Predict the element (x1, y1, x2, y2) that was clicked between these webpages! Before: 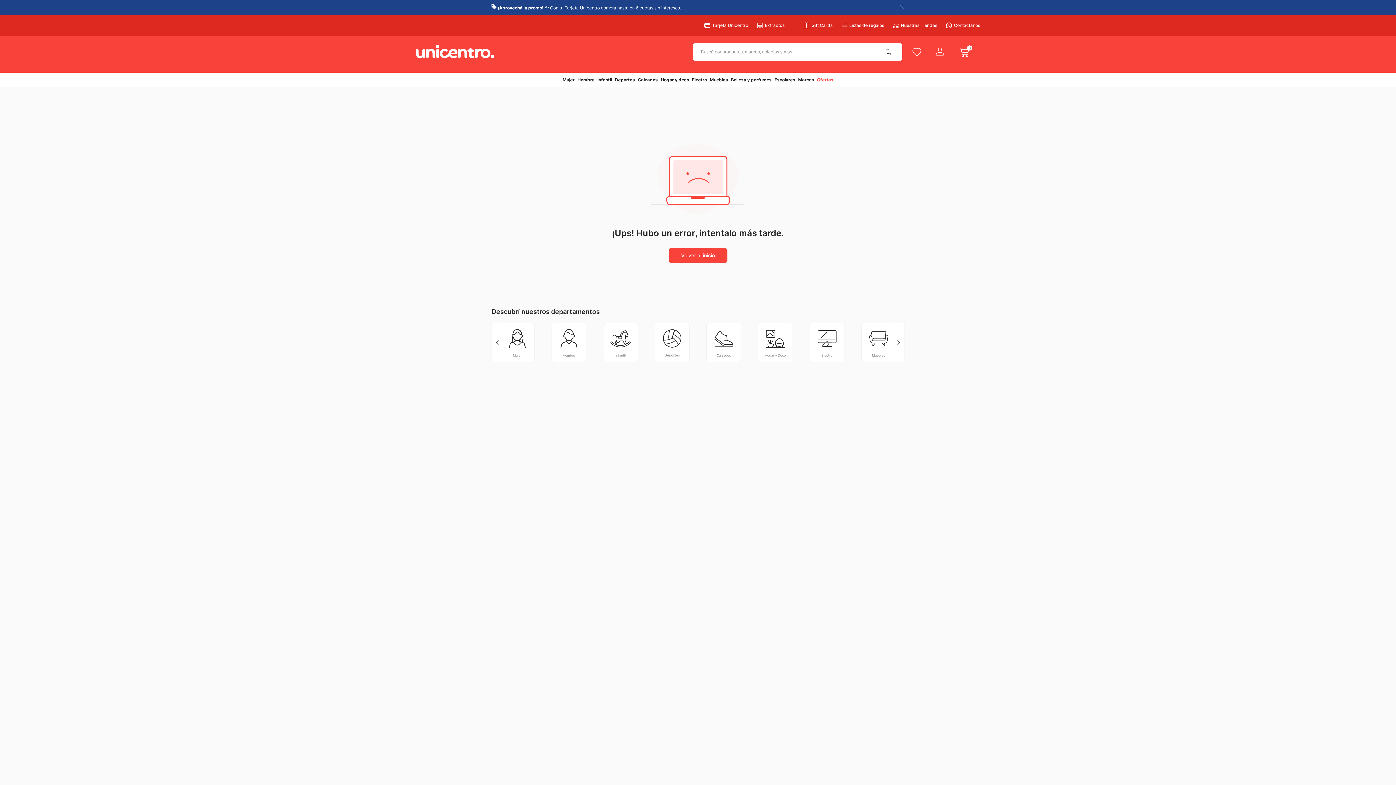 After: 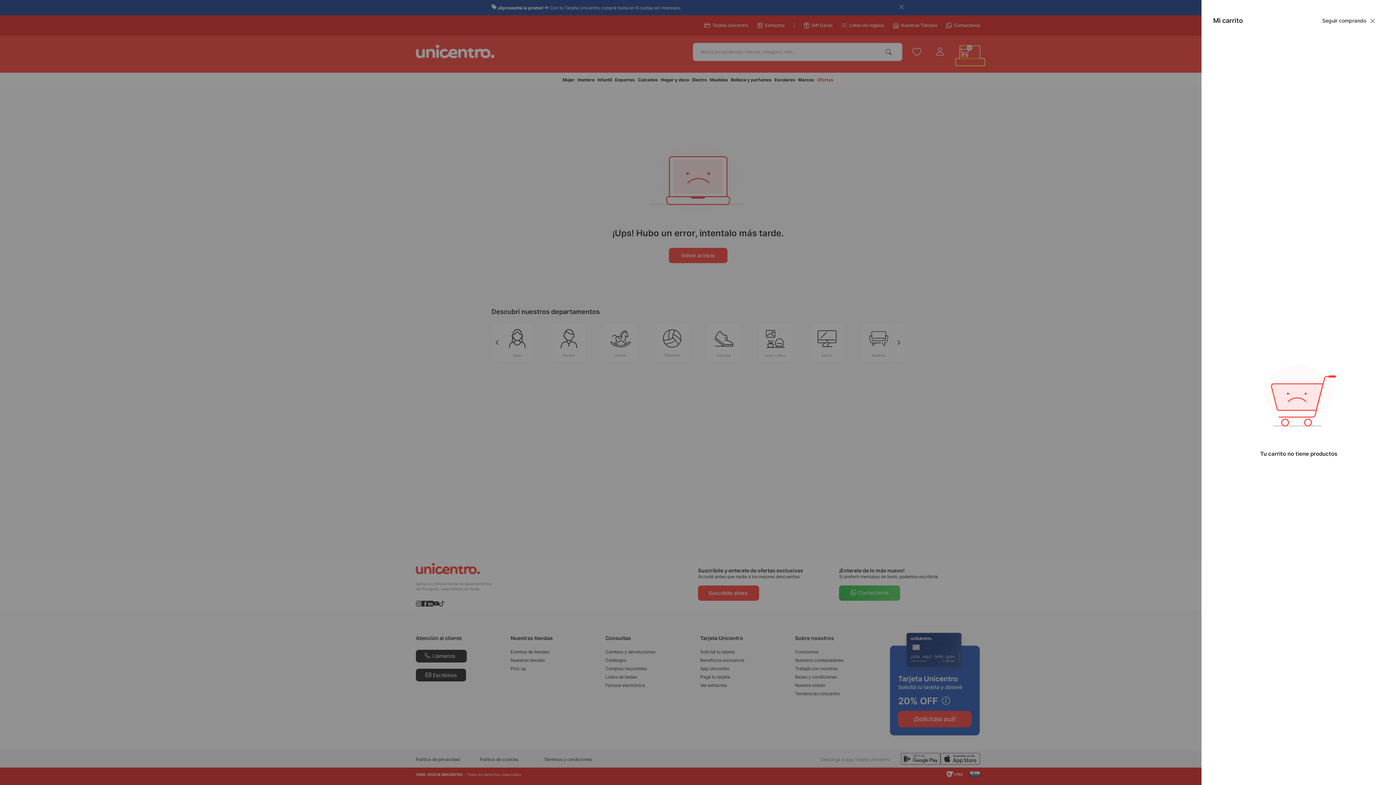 Action: label: 0 bbox: (960, 43, 980, 56)